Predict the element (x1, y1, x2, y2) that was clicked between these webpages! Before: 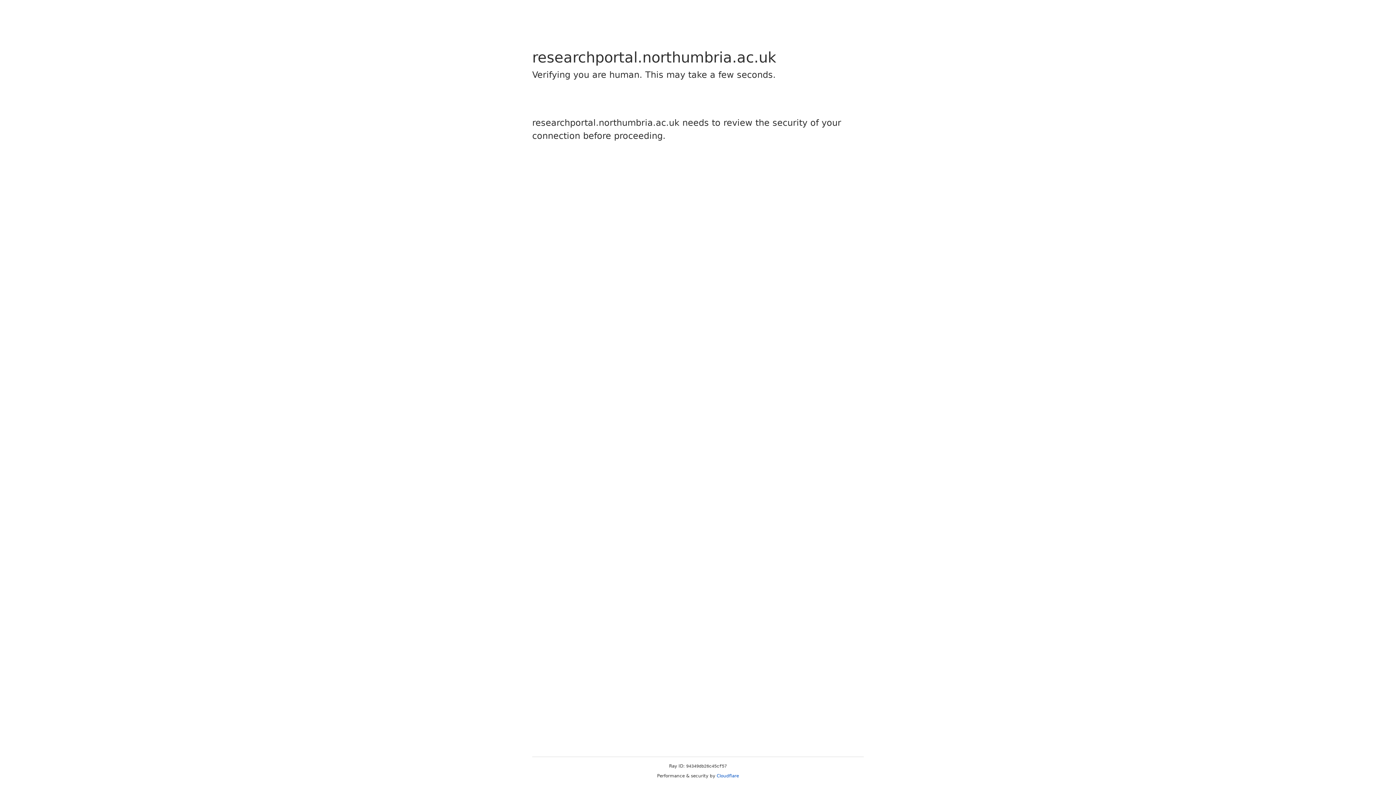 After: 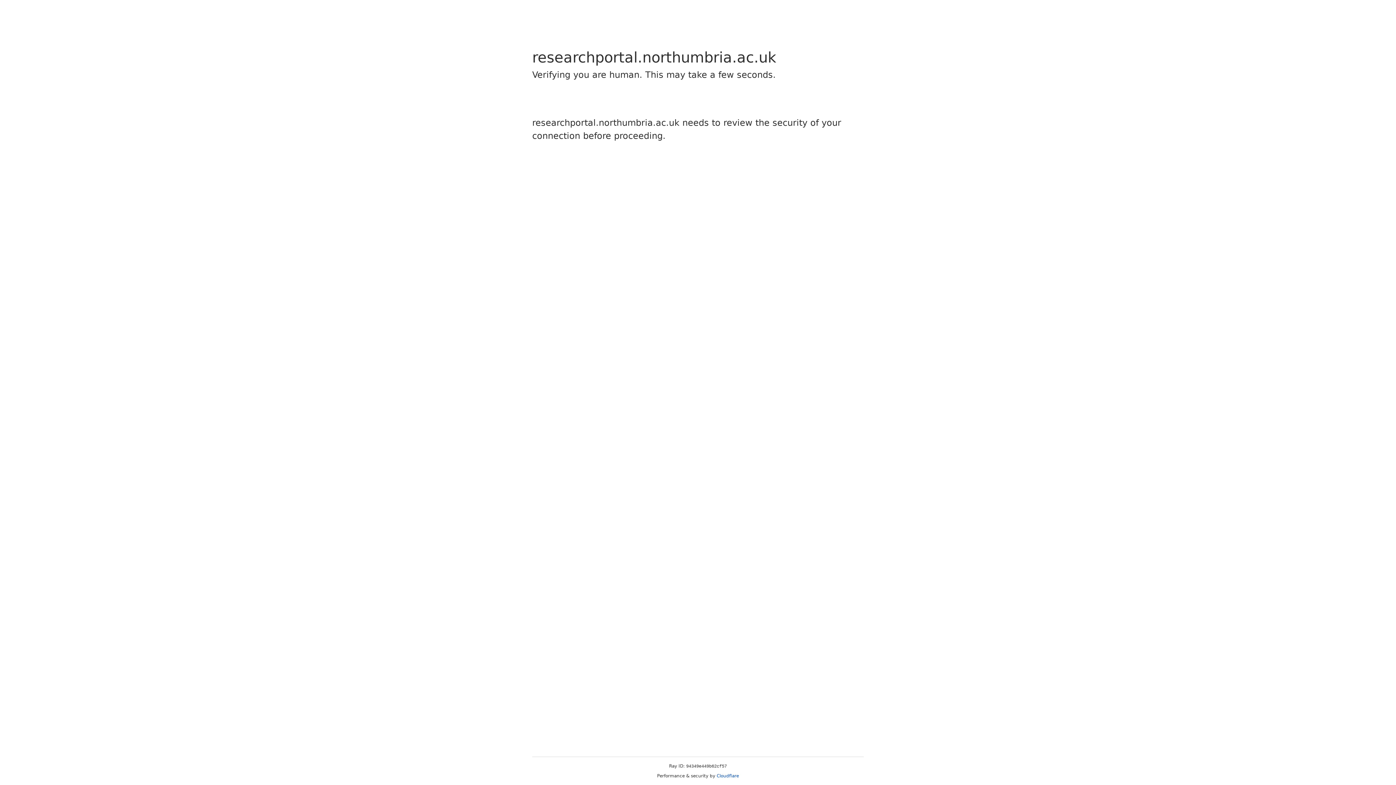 Action: bbox: (716, 773, 739, 778) label: Cloudflare